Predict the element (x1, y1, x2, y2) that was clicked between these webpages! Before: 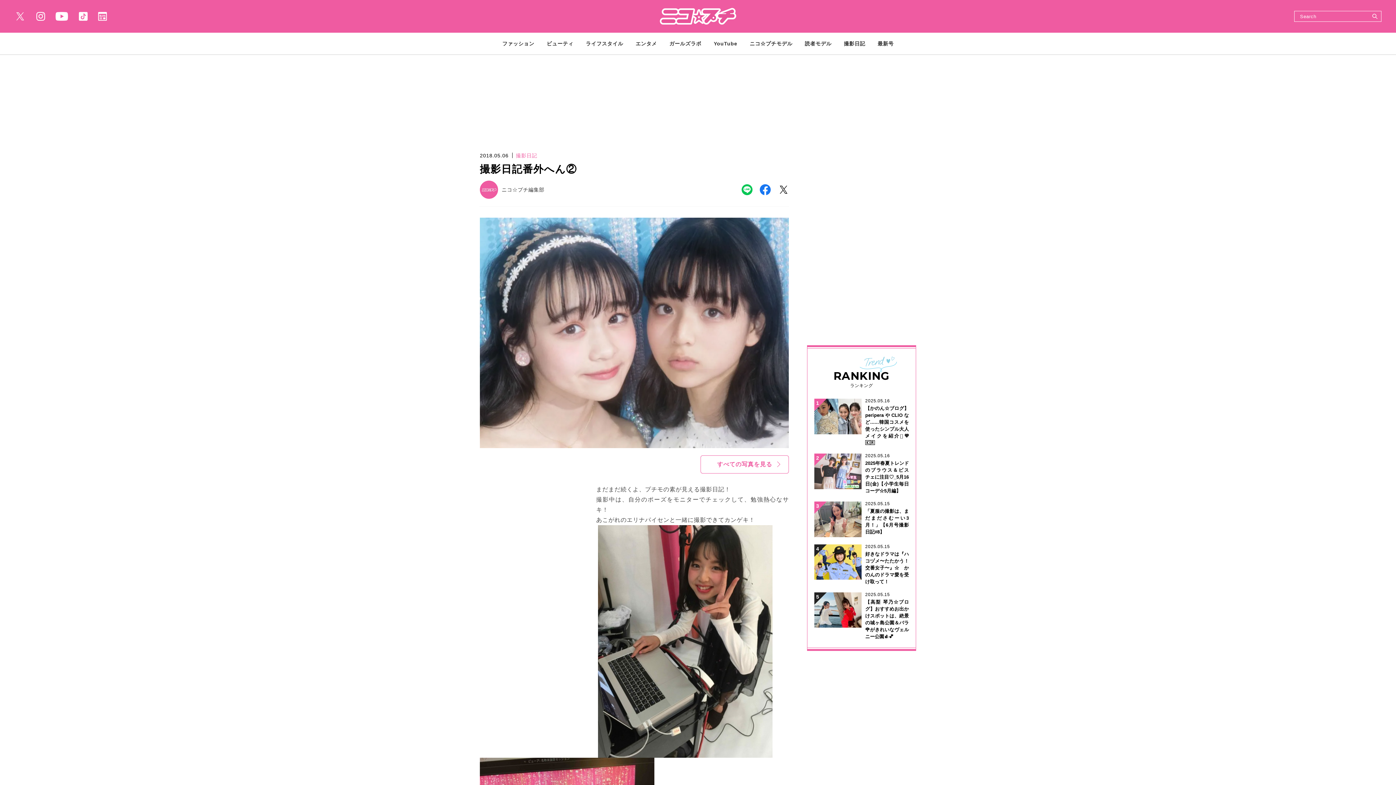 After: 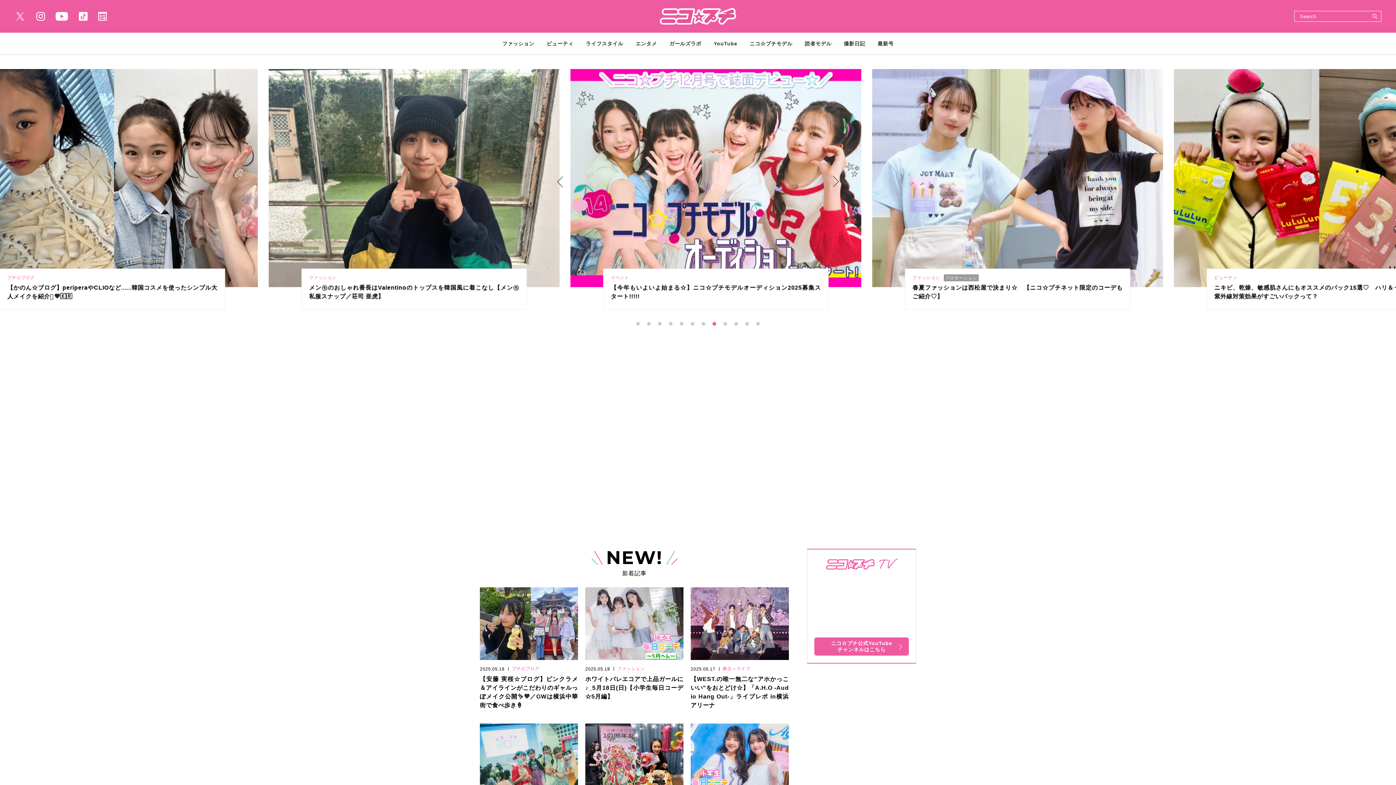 Action: bbox: (660, 8, 736, 24)